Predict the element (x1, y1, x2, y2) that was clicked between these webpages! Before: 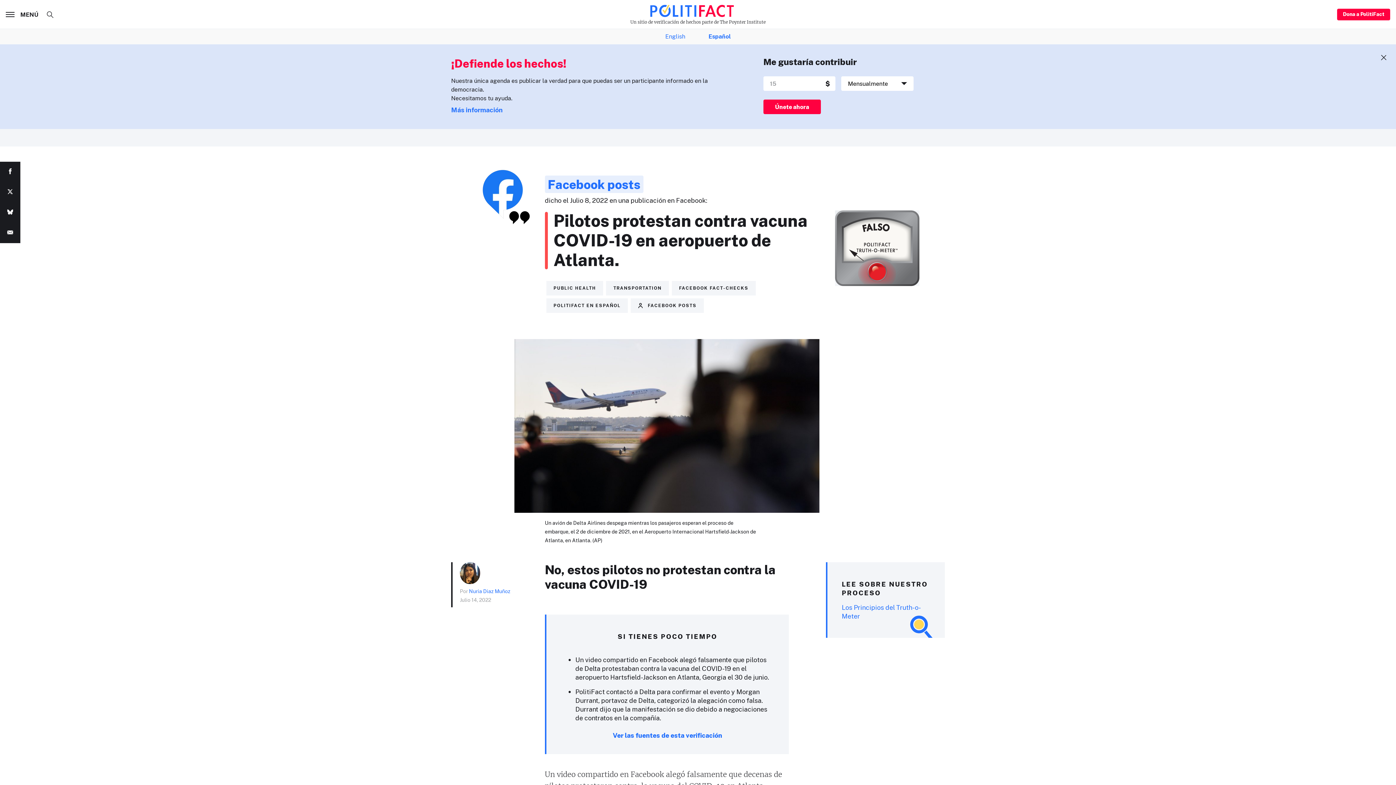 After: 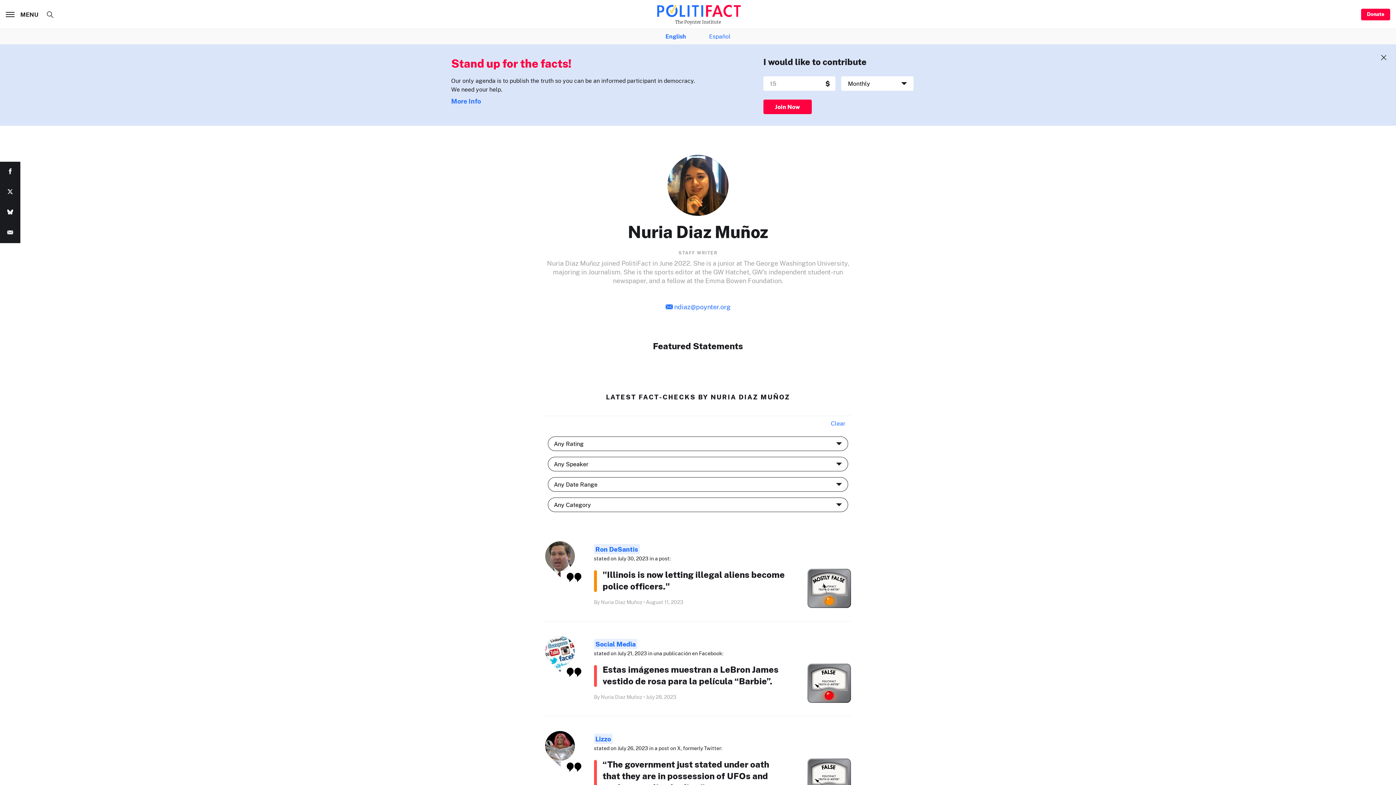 Action: bbox: (460, 562, 480, 584)